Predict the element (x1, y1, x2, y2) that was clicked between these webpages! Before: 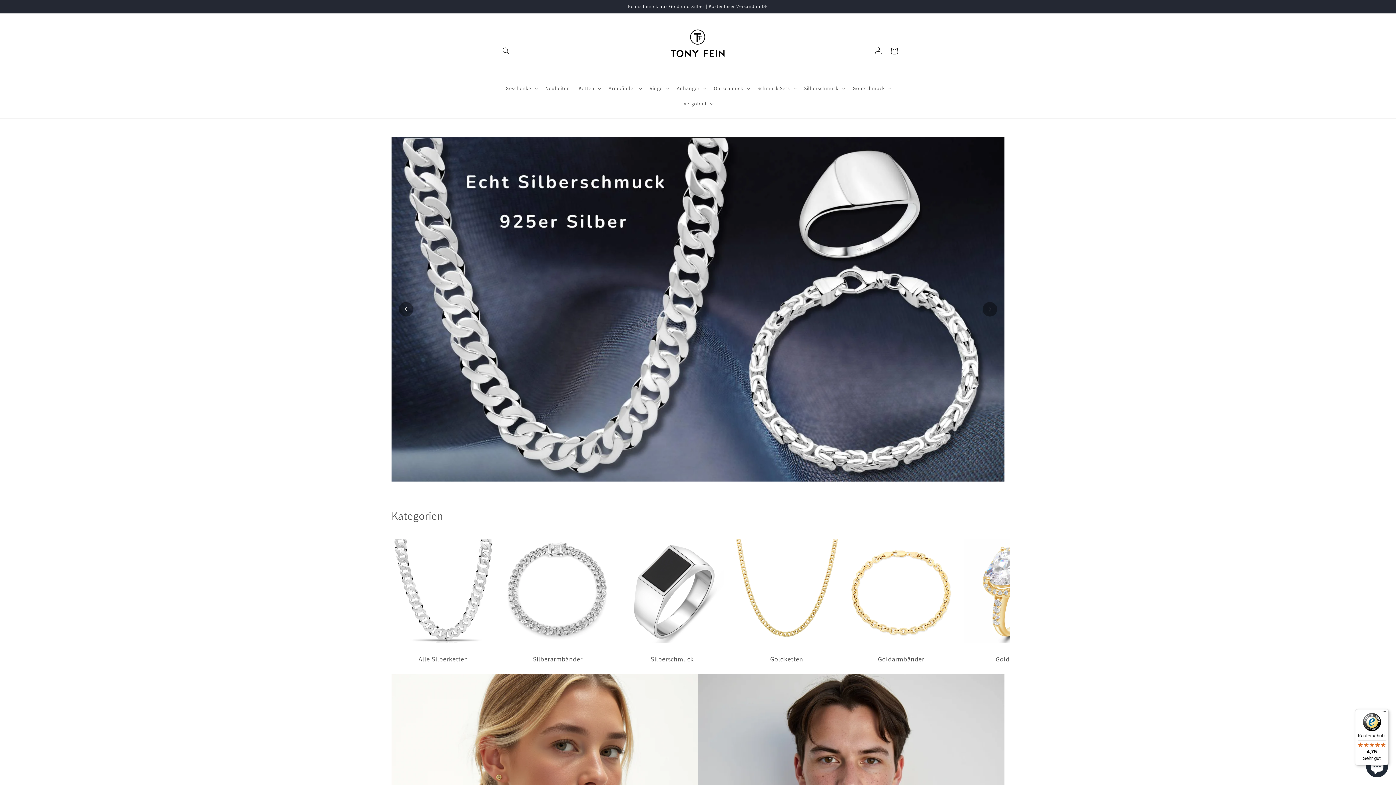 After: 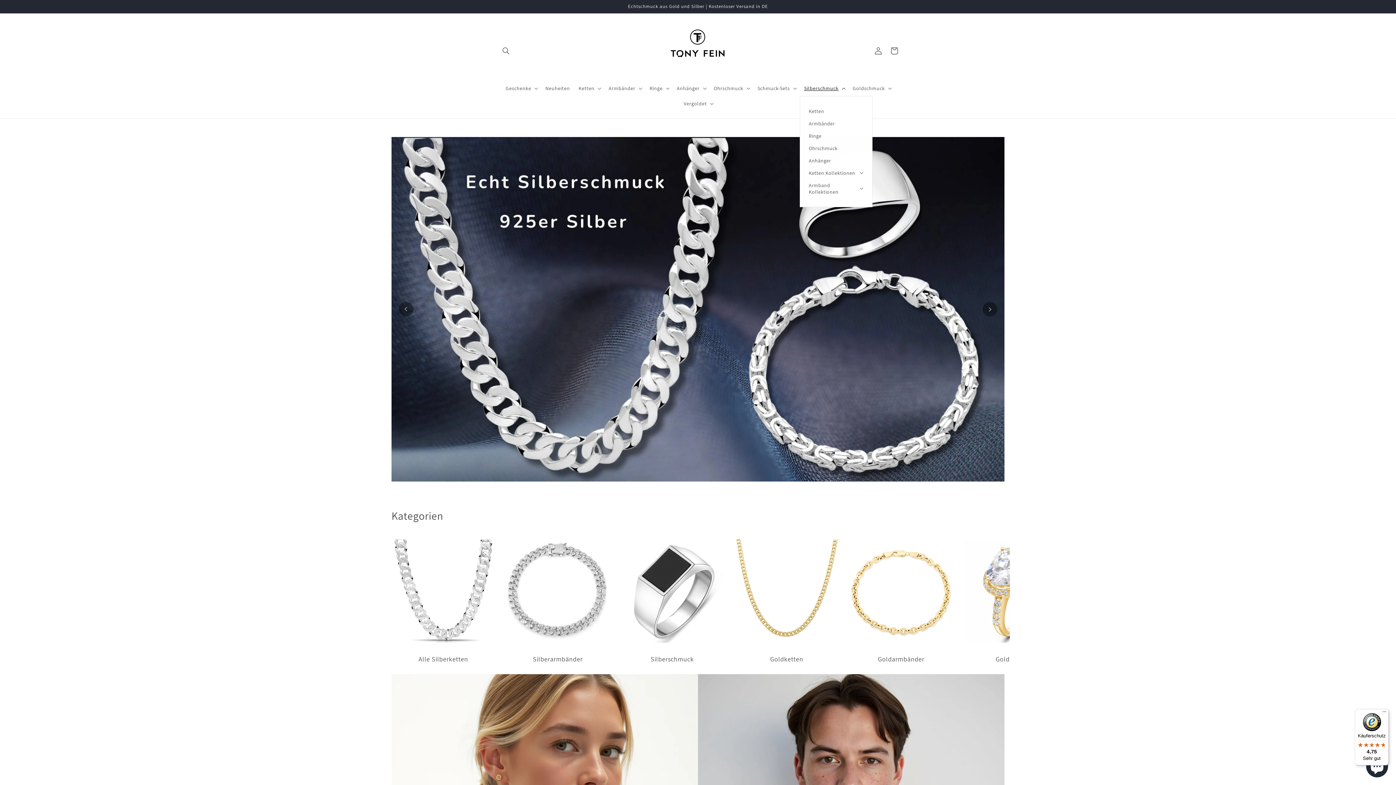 Action: bbox: (799, 80, 848, 96) label: Silberschmuck